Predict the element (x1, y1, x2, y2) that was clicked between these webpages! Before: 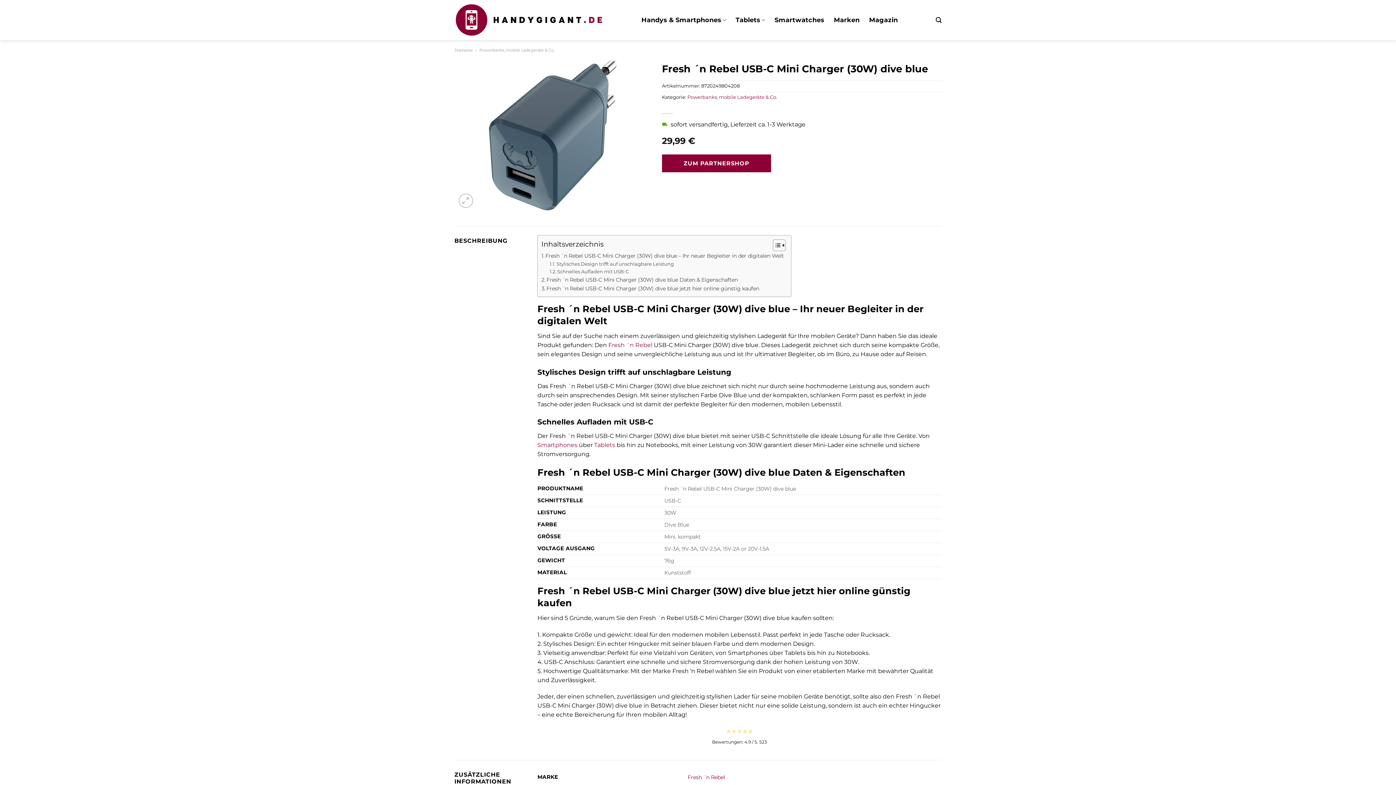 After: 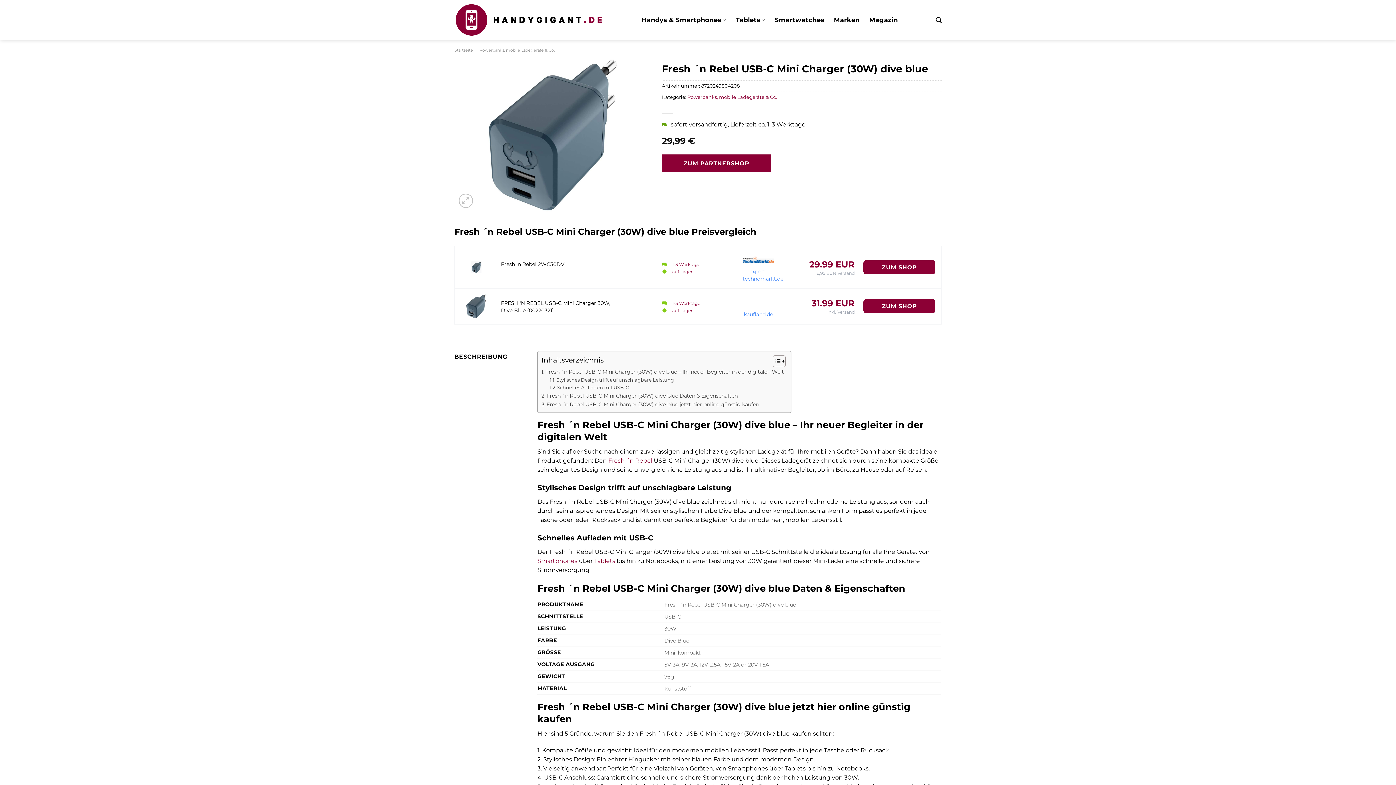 Action: bbox: (641, 12, 726, 27) label: Handys & Smartphones